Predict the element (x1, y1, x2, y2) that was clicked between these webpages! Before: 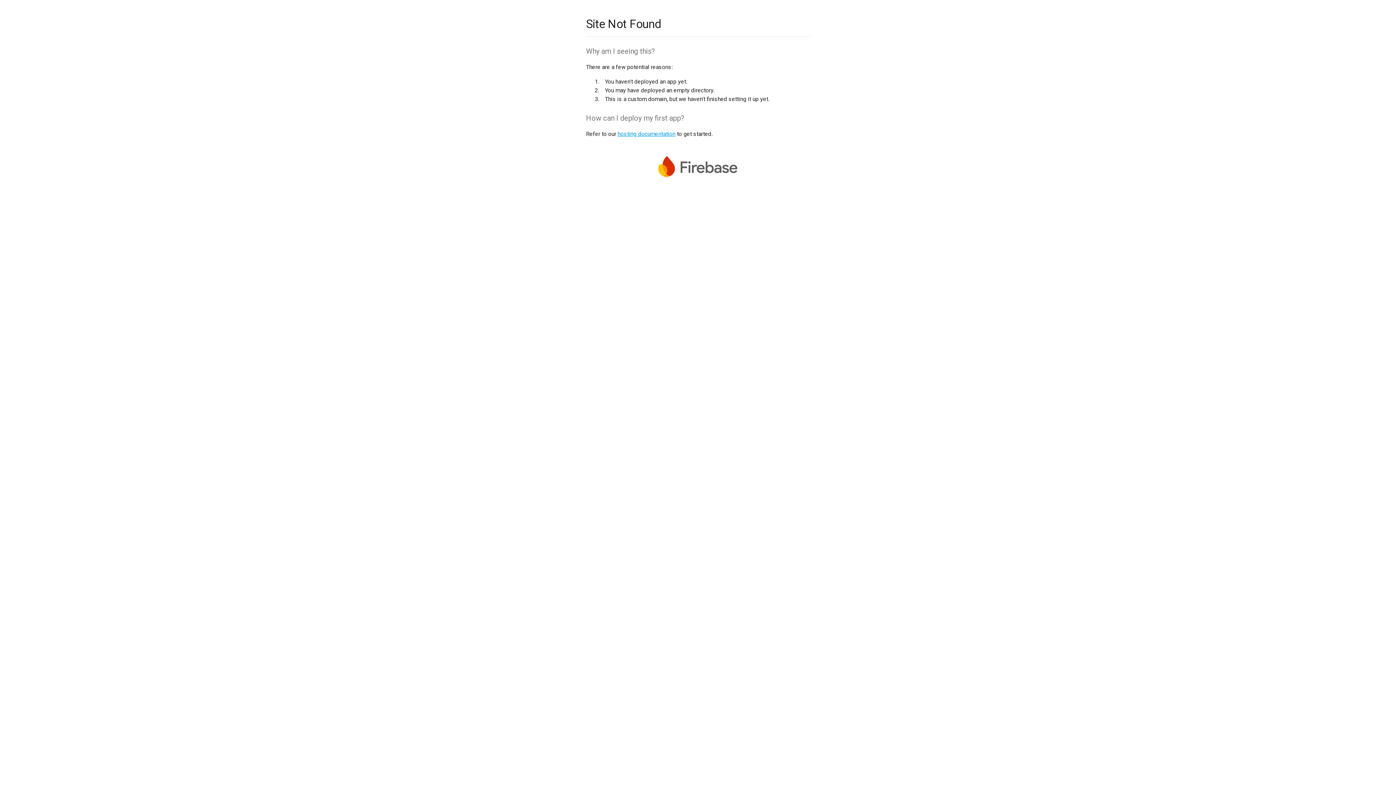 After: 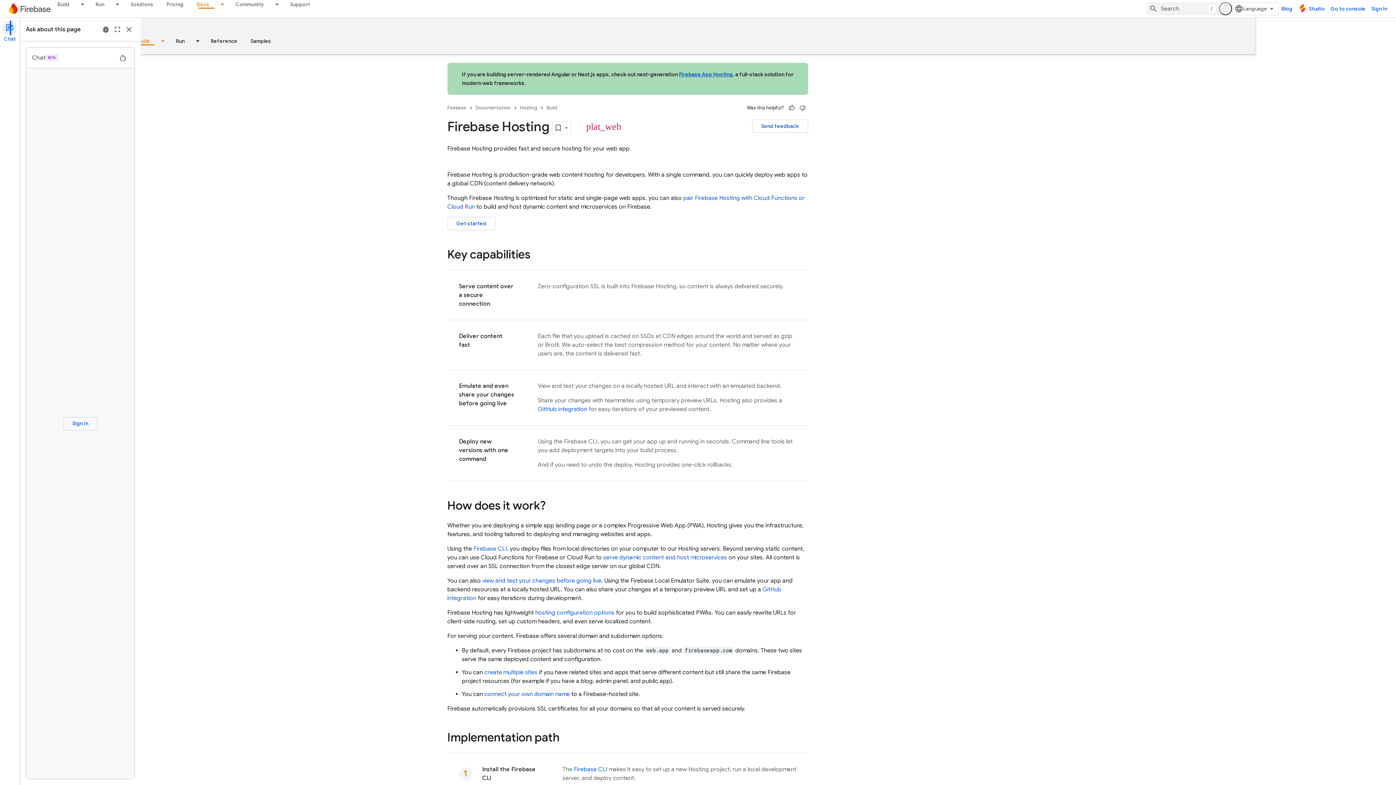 Action: label: hosting documentation bbox: (617, 130, 675, 137)